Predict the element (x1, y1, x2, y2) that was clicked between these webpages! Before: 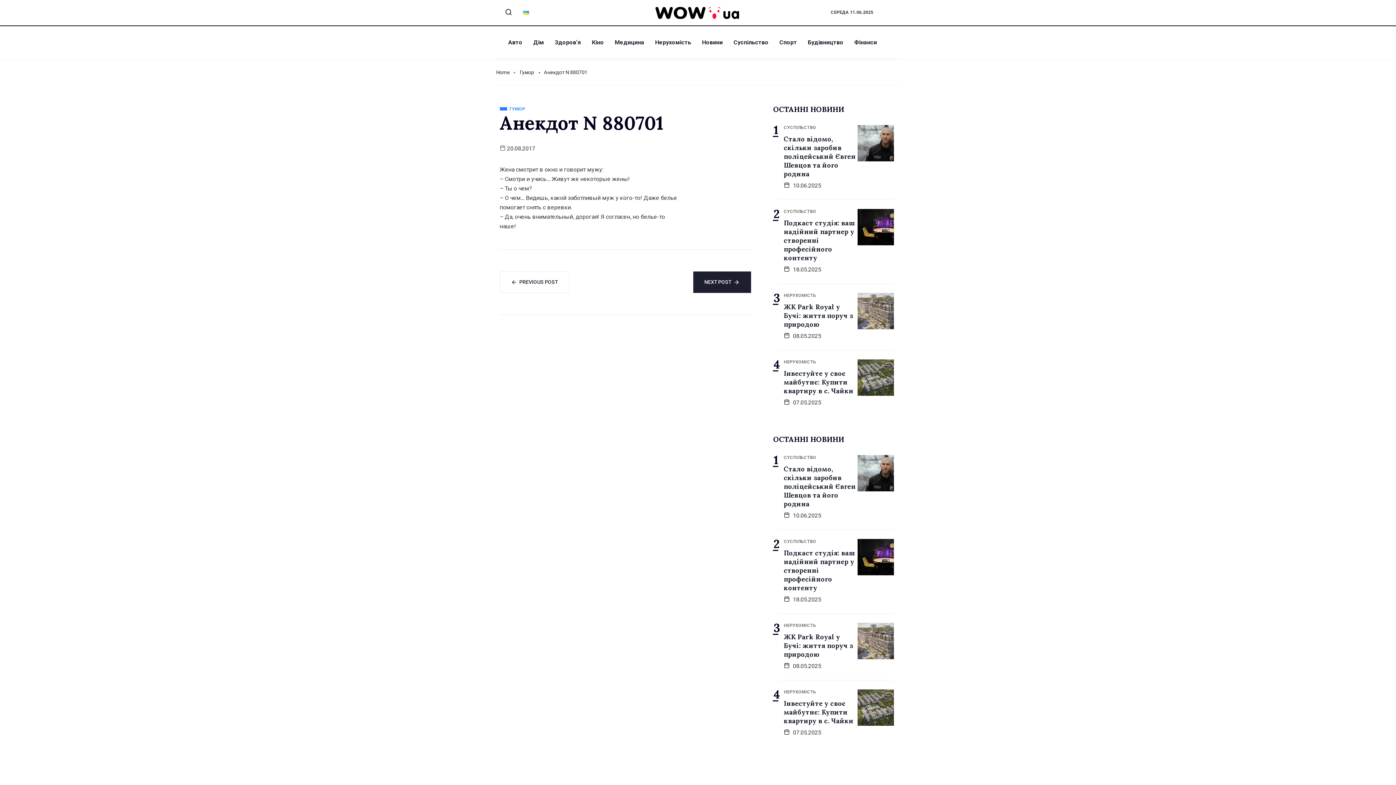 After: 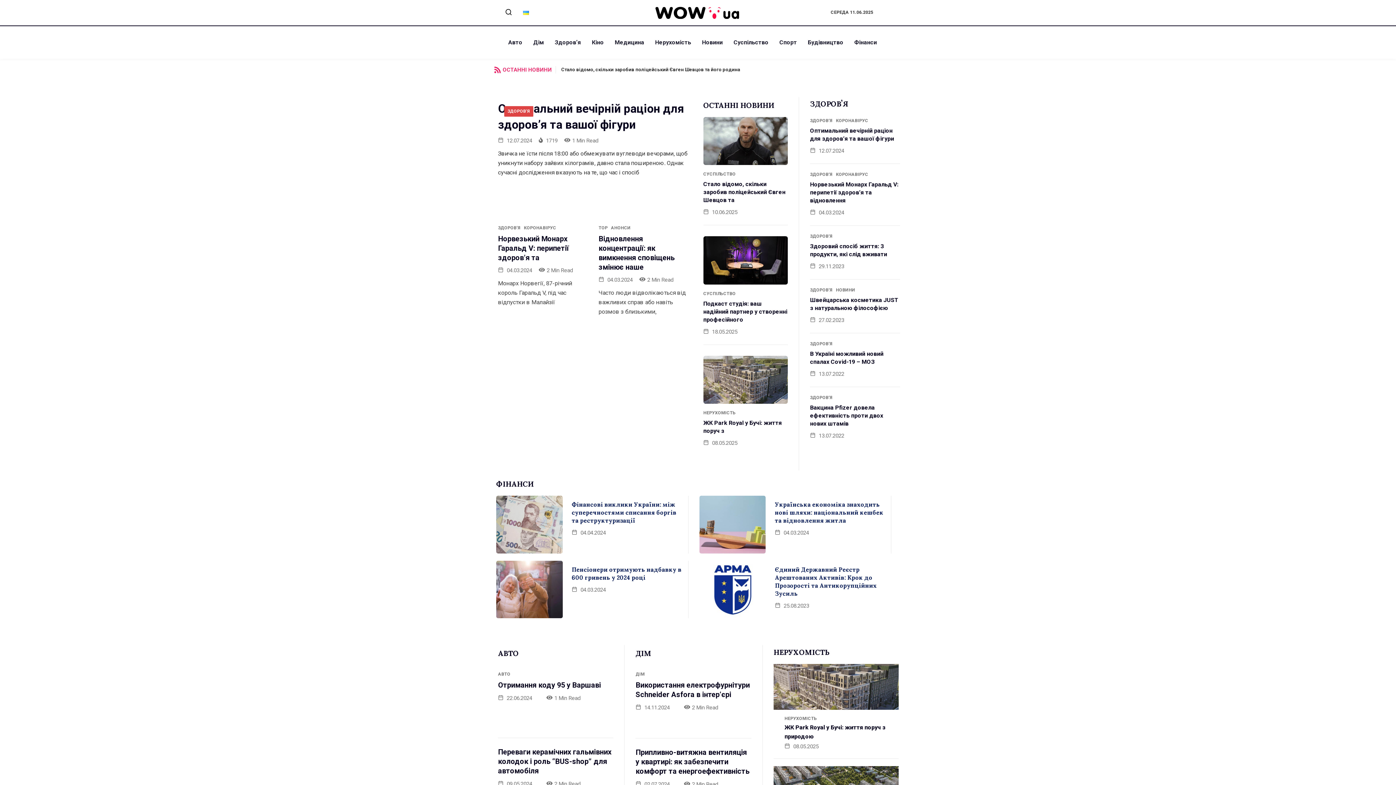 Action: label: Home bbox: (496, 68, 510, 76)